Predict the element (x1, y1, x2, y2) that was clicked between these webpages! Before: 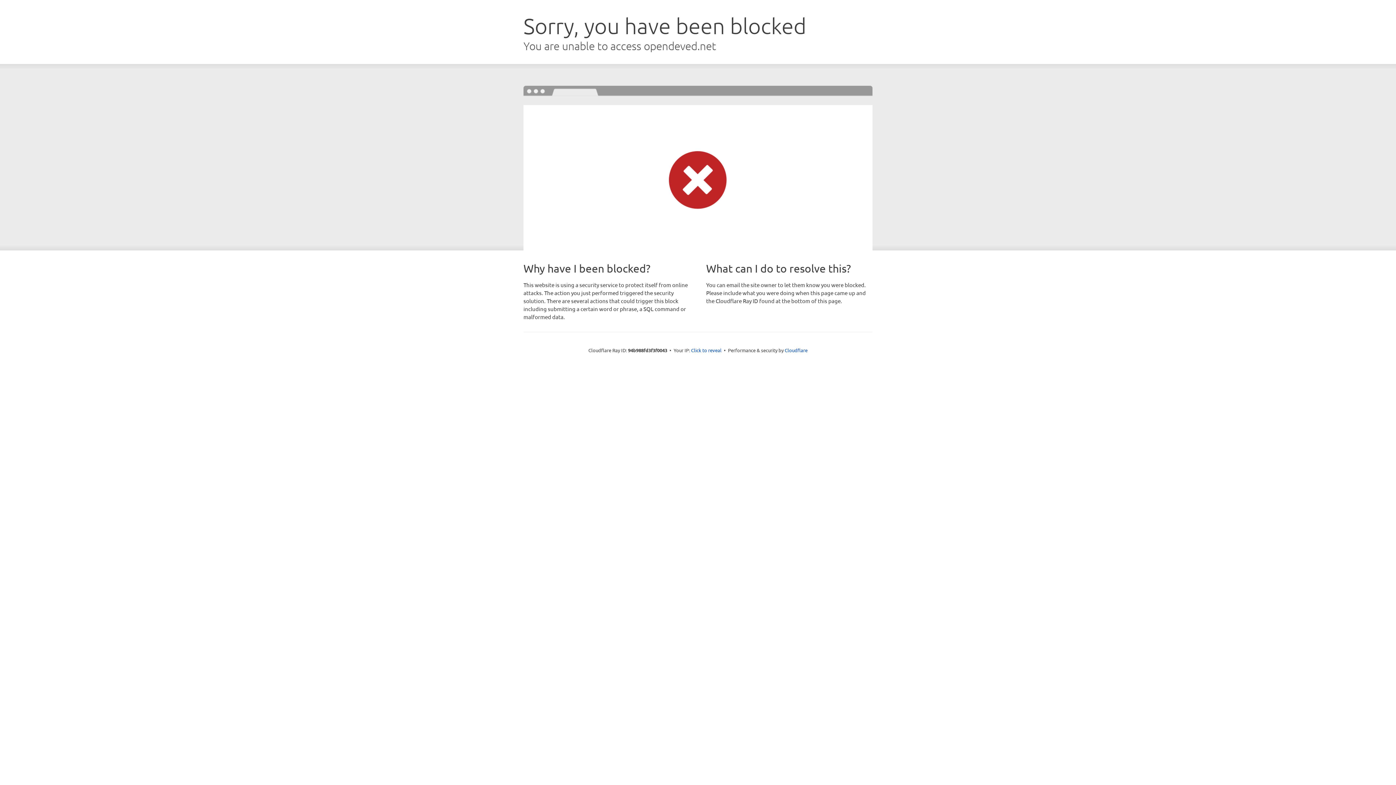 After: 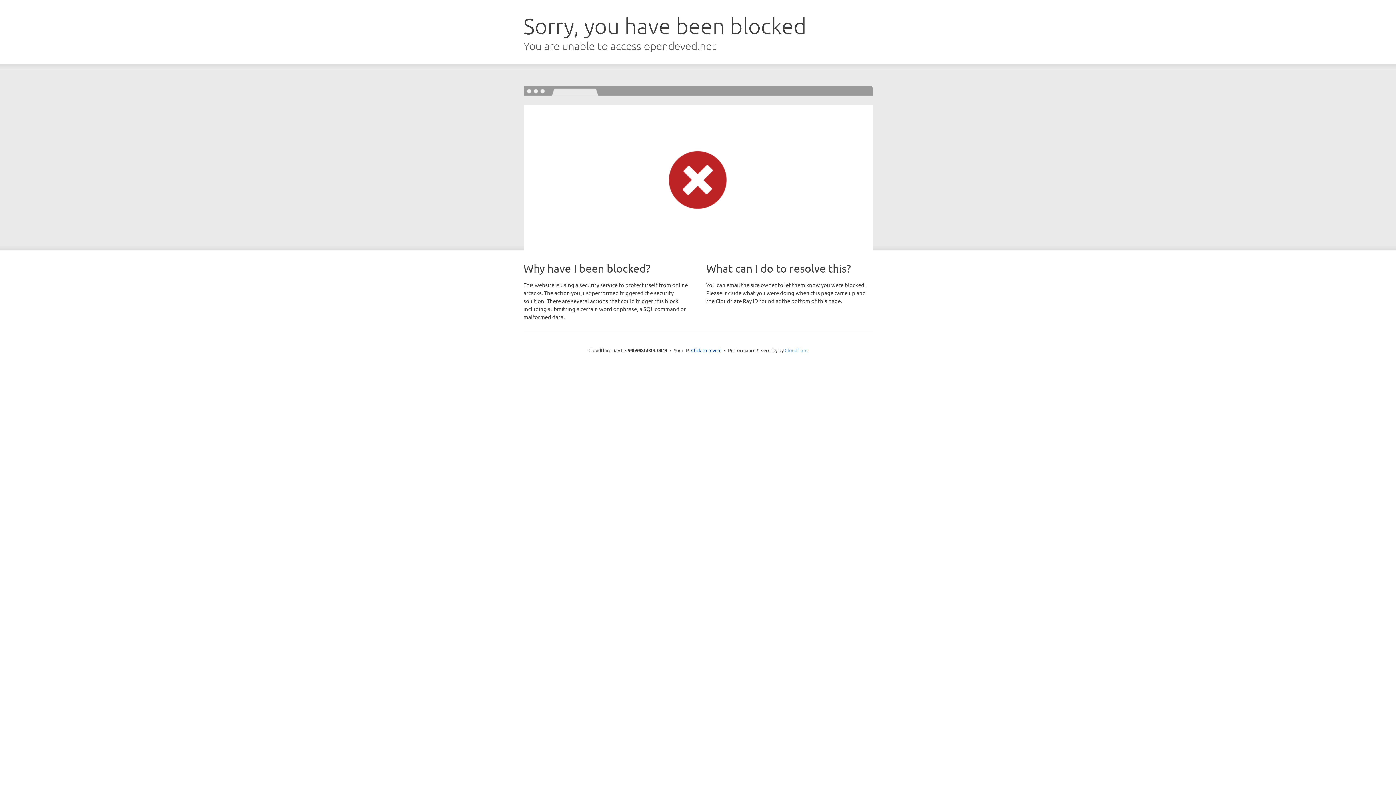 Action: bbox: (784, 347, 807, 353) label: Cloudflare